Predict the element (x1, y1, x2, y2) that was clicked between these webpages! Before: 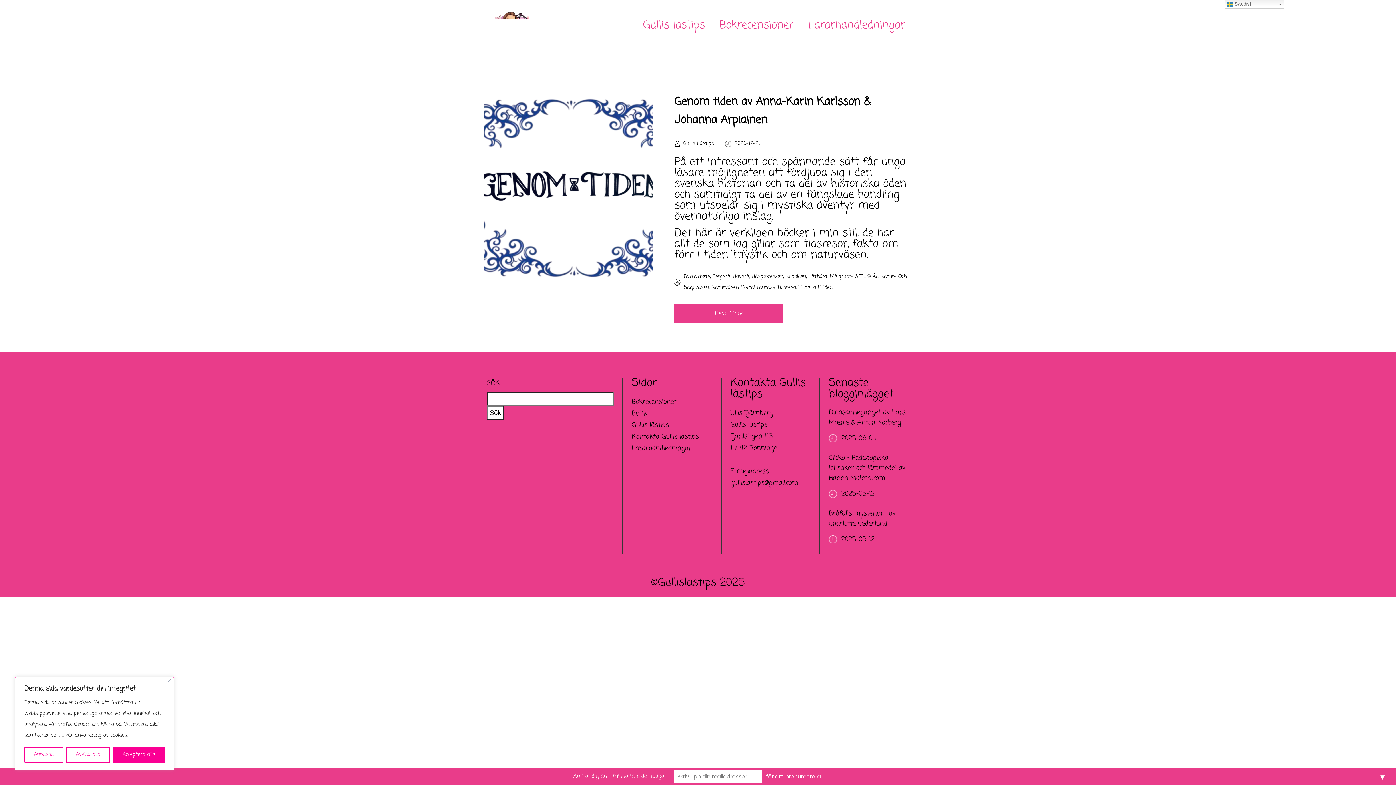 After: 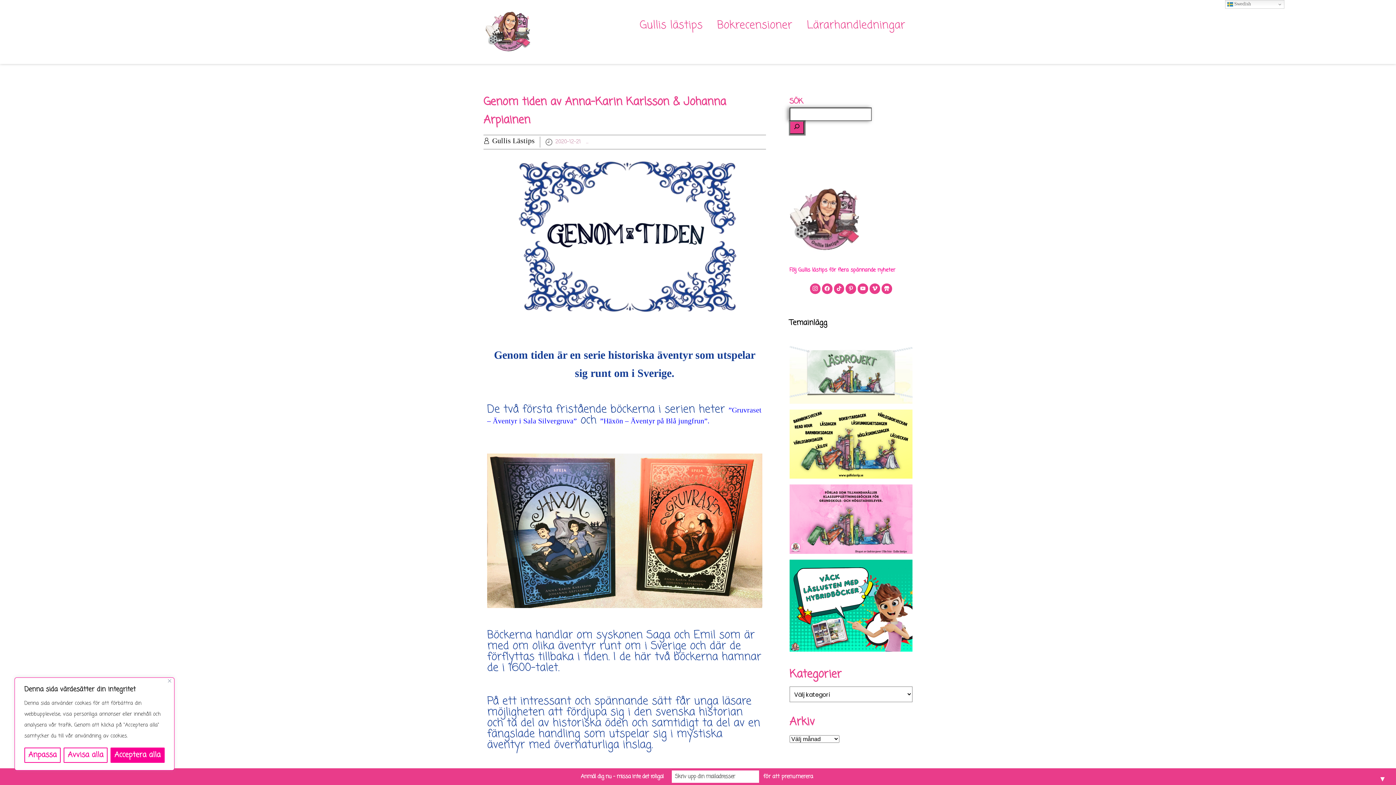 Action: bbox: (674, 304, 783, 323) label: Read More